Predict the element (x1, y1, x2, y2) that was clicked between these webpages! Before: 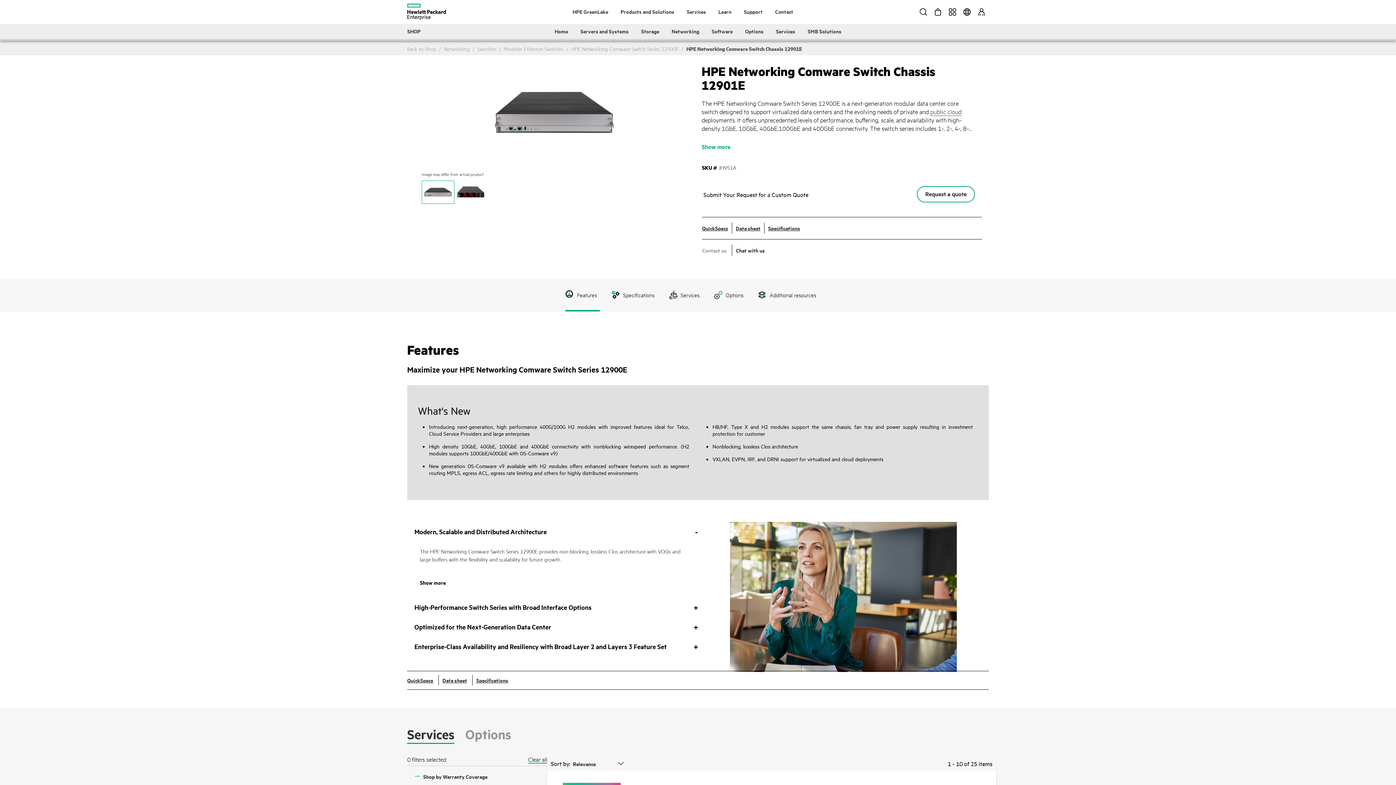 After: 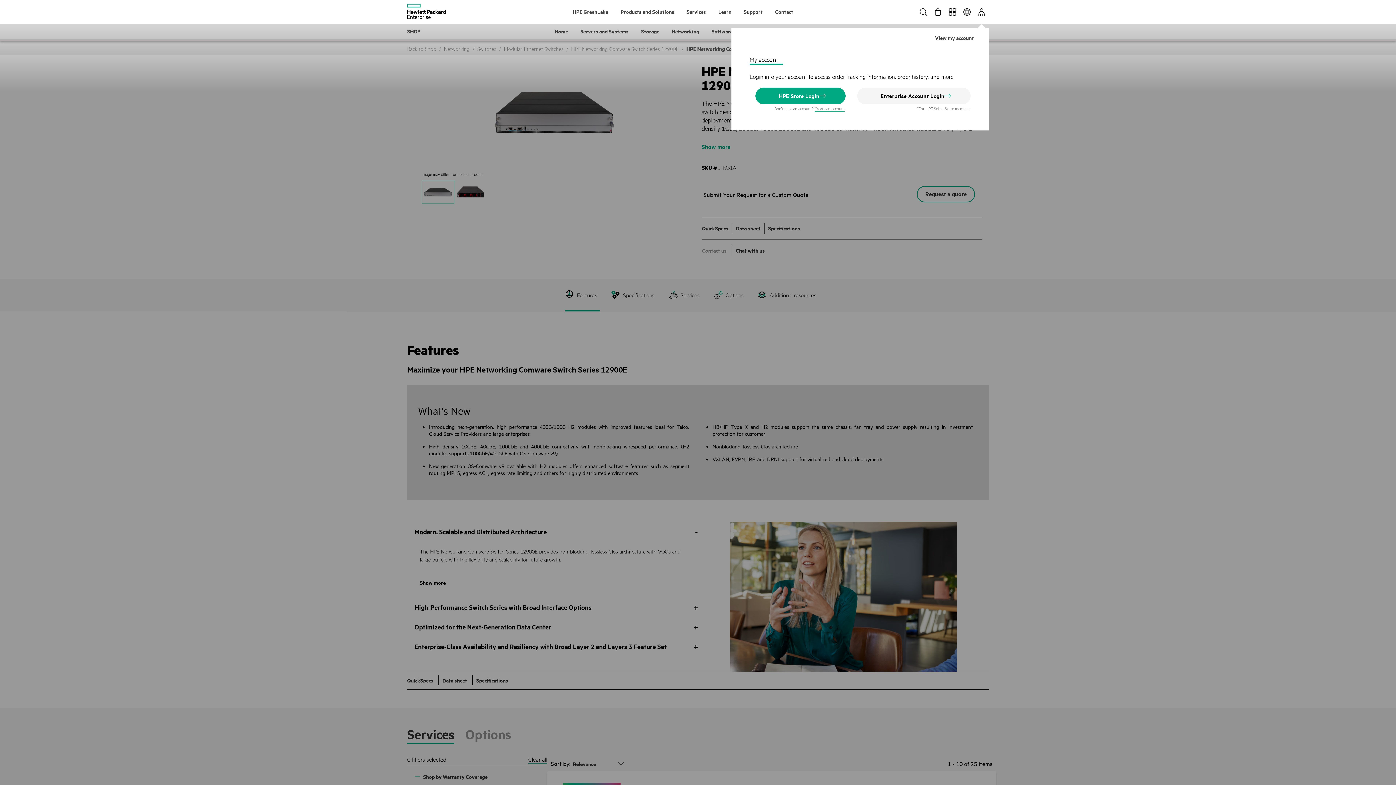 Action: bbox: (978, 0, 985, 22) label: My account